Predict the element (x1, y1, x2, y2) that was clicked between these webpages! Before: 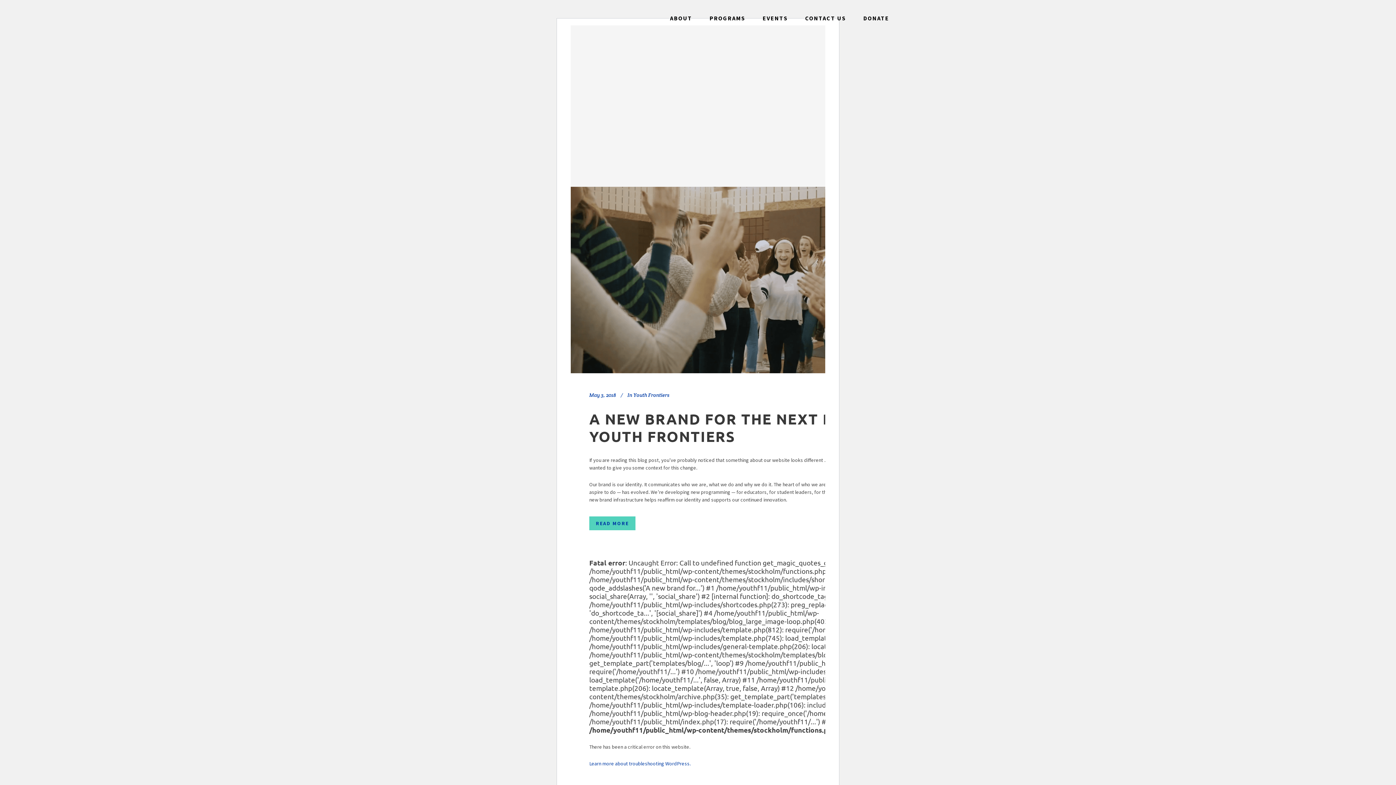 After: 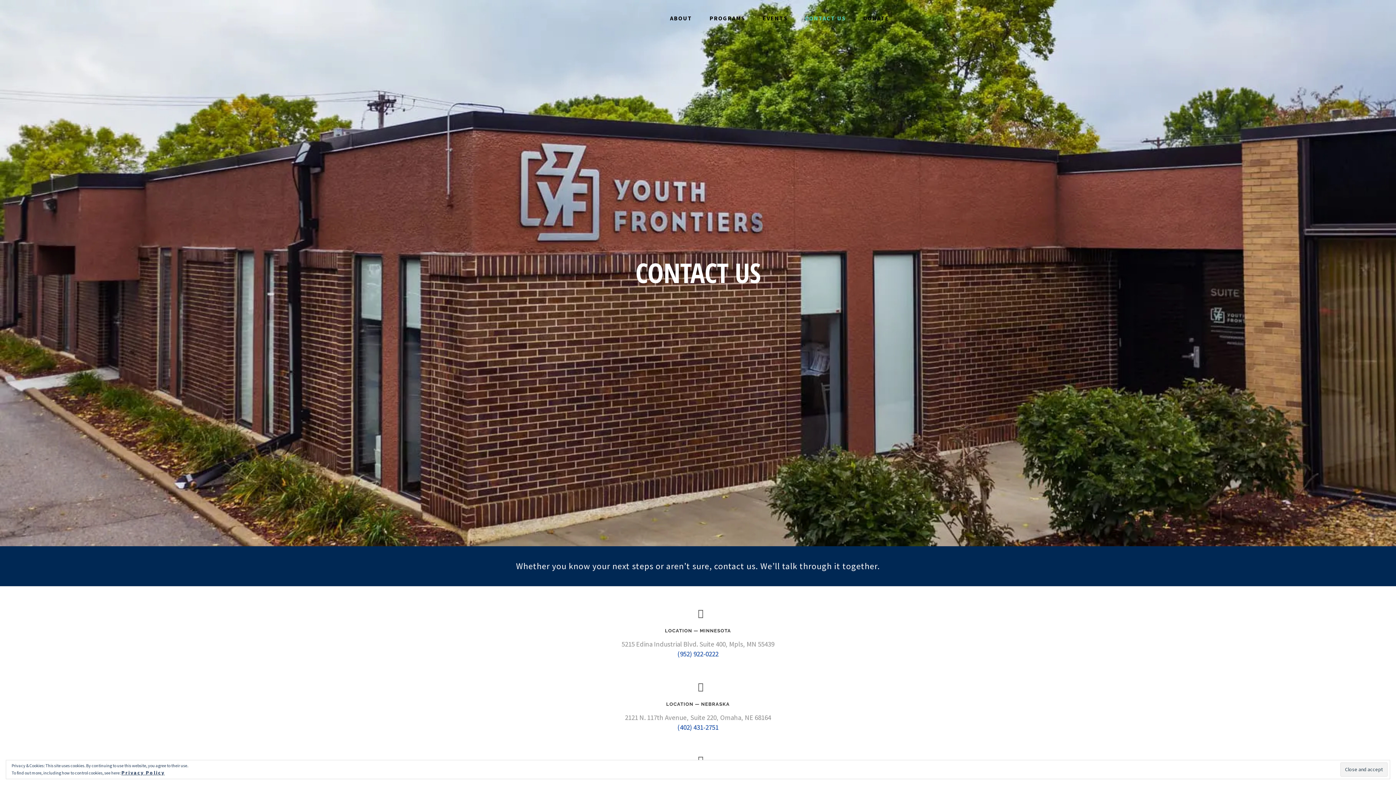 Action: bbox: (796, 0, 854, 36) label: CONTACT US